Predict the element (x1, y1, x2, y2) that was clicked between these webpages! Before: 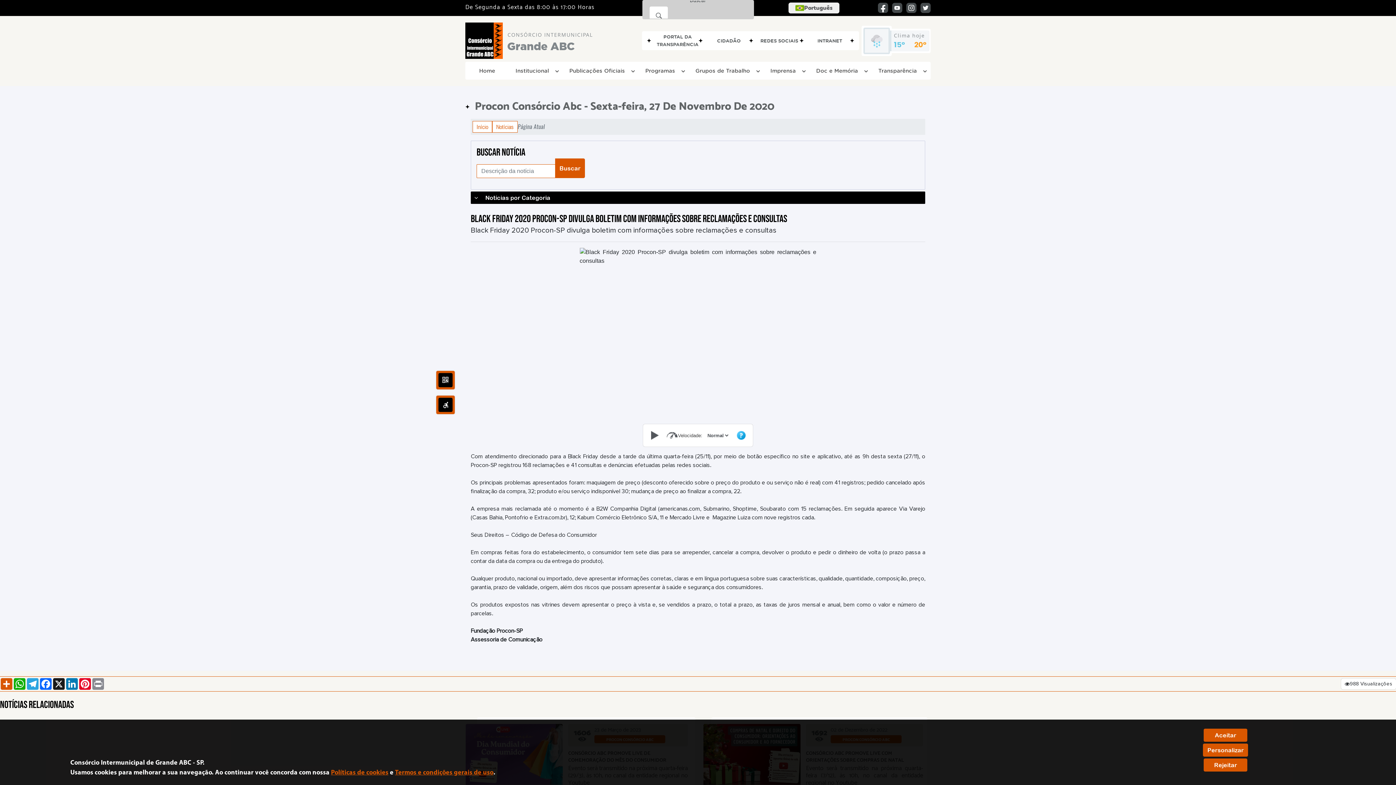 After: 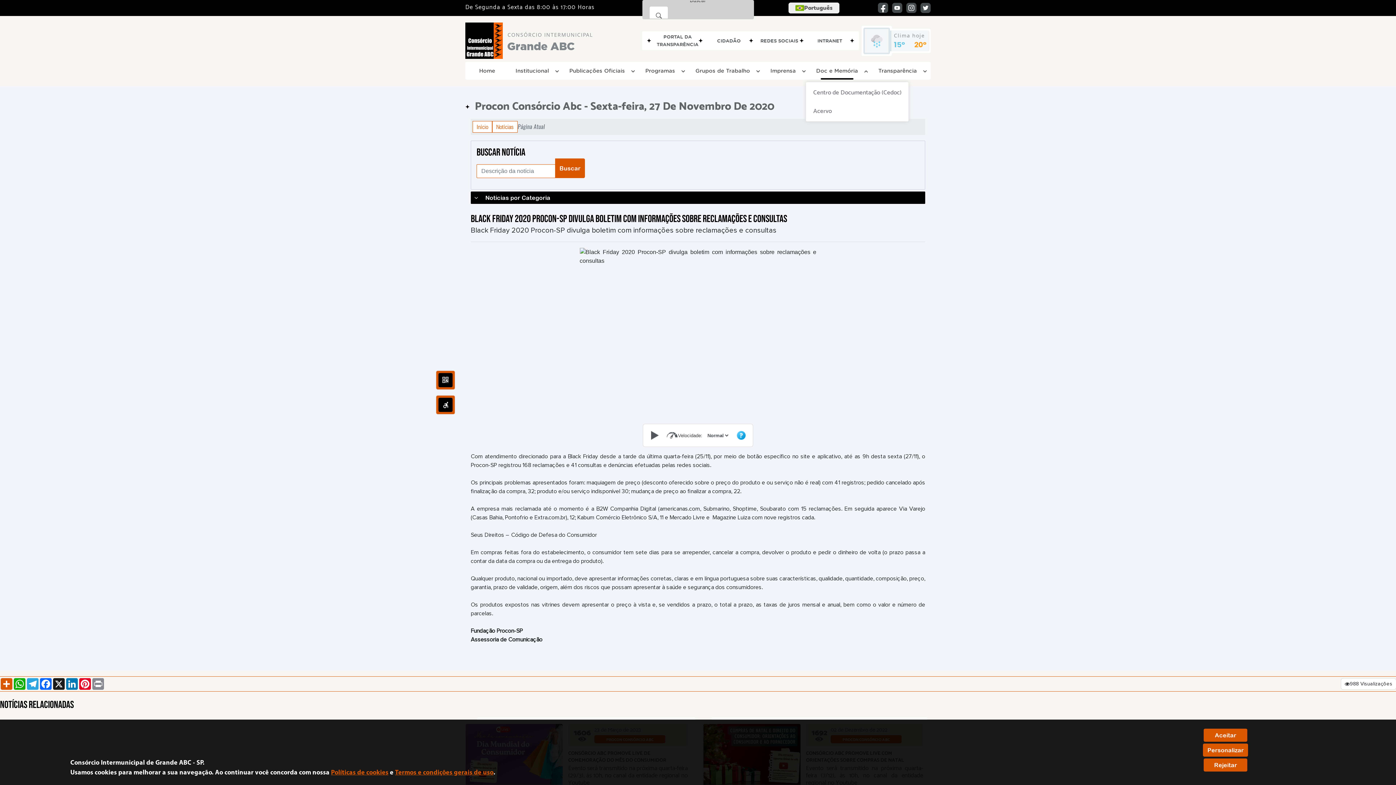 Action: label: Doc e Memória bbox: (808, 64, 866, 77)